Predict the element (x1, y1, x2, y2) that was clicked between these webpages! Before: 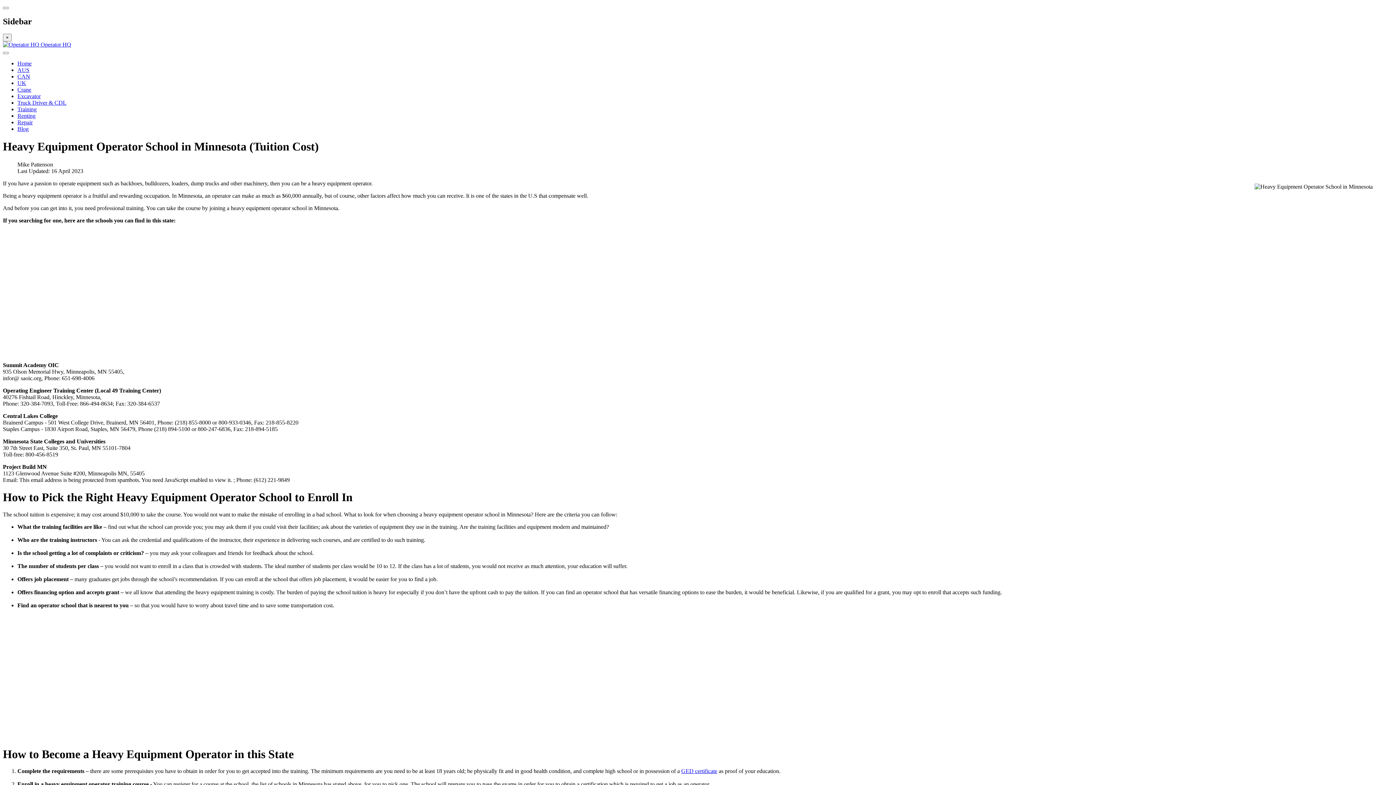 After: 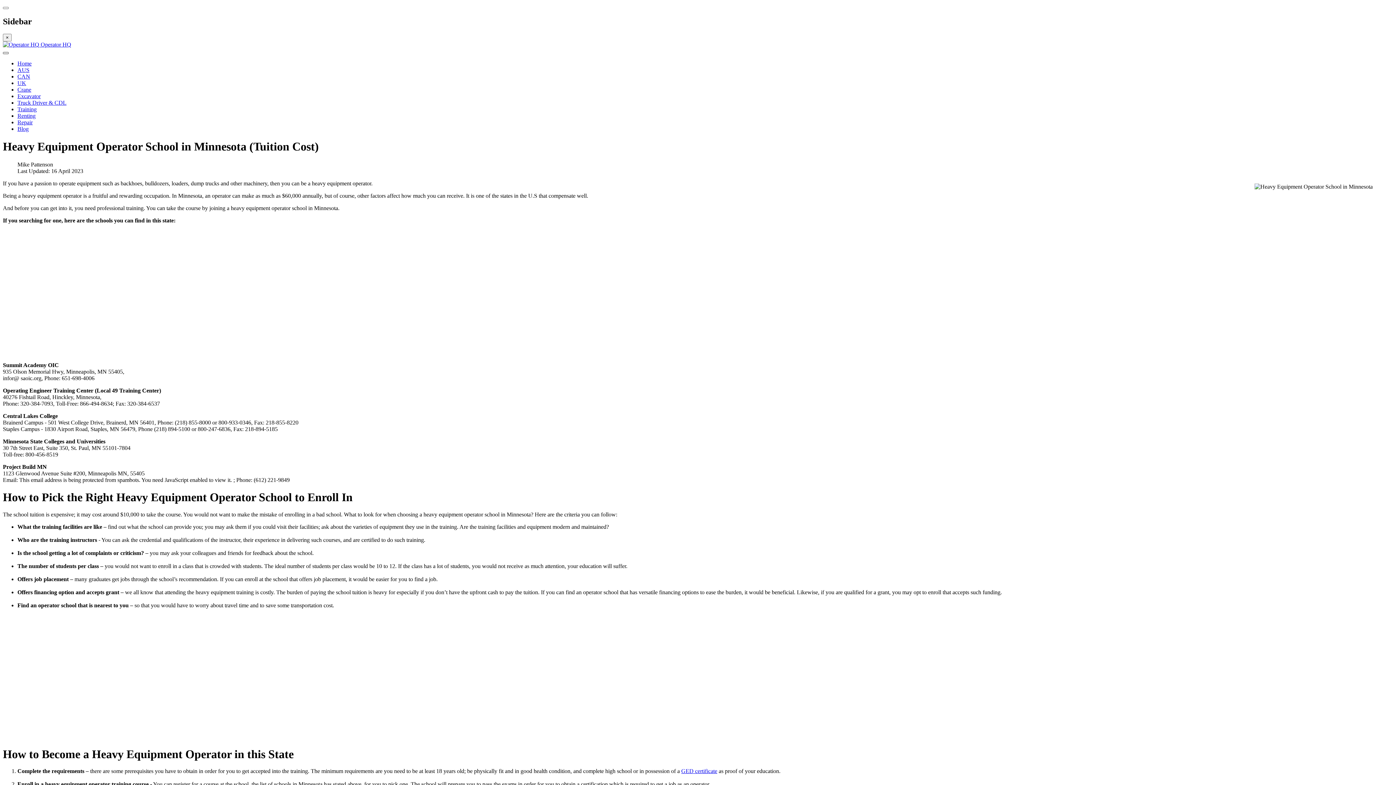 Action: bbox: (2, 51, 8, 54)